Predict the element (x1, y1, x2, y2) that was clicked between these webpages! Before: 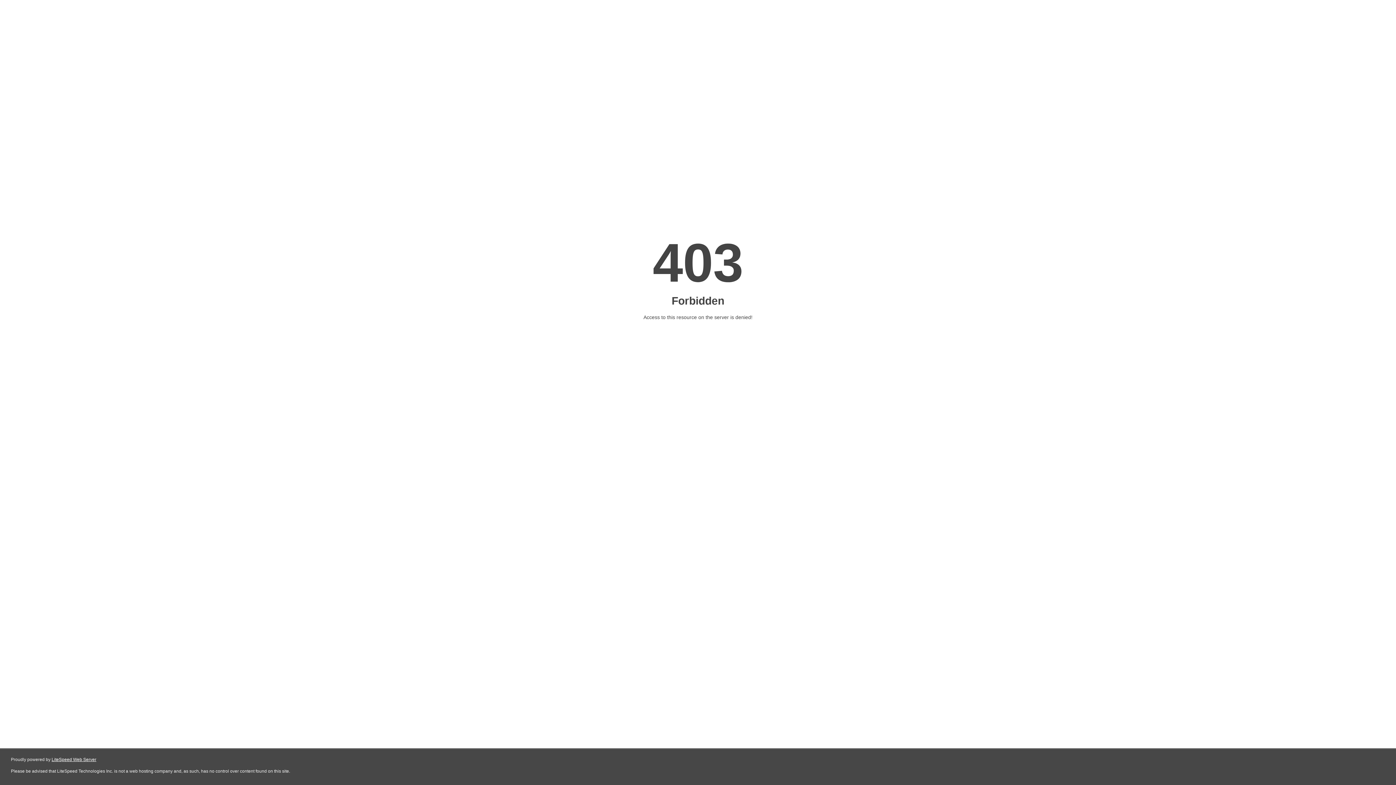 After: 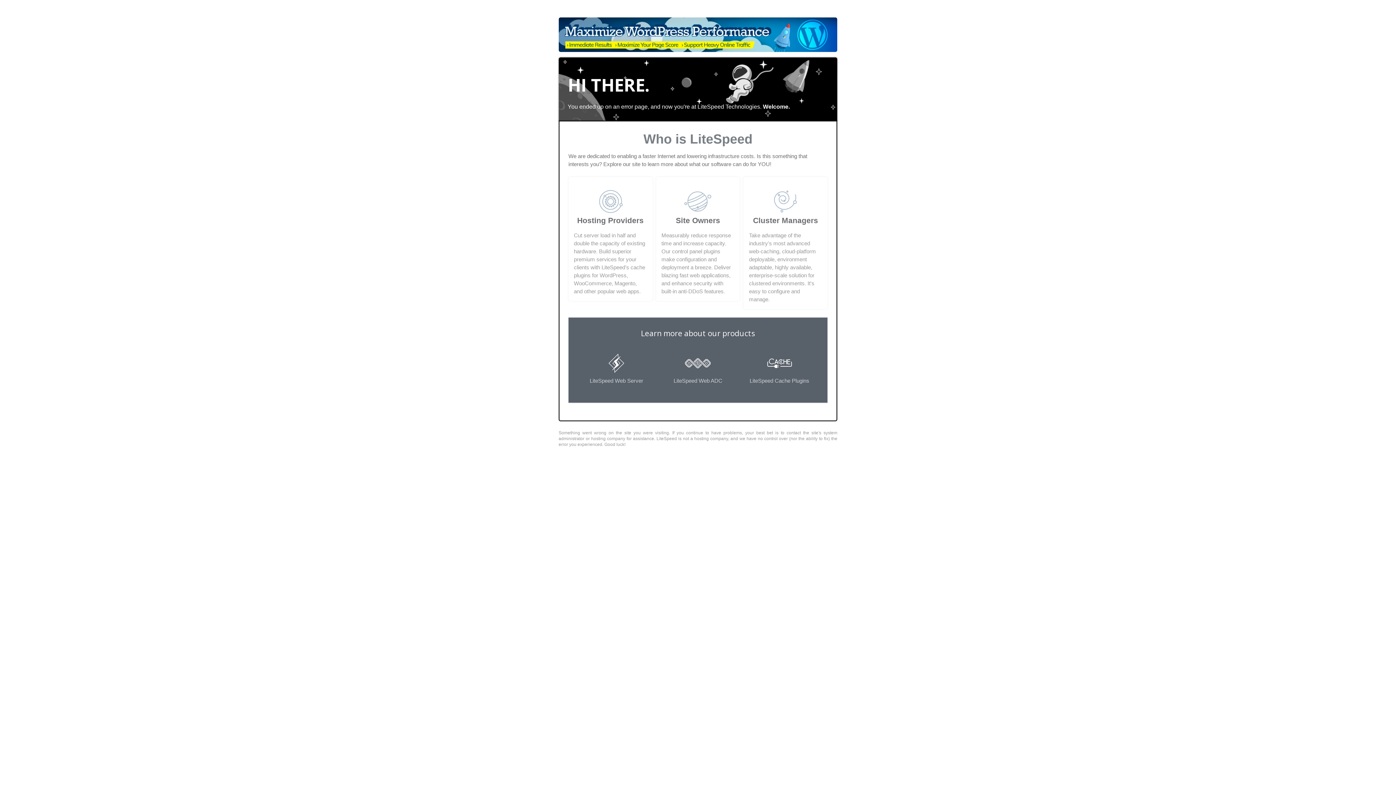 Action: bbox: (51, 757, 96, 762) label: LiteSpeed Web Server